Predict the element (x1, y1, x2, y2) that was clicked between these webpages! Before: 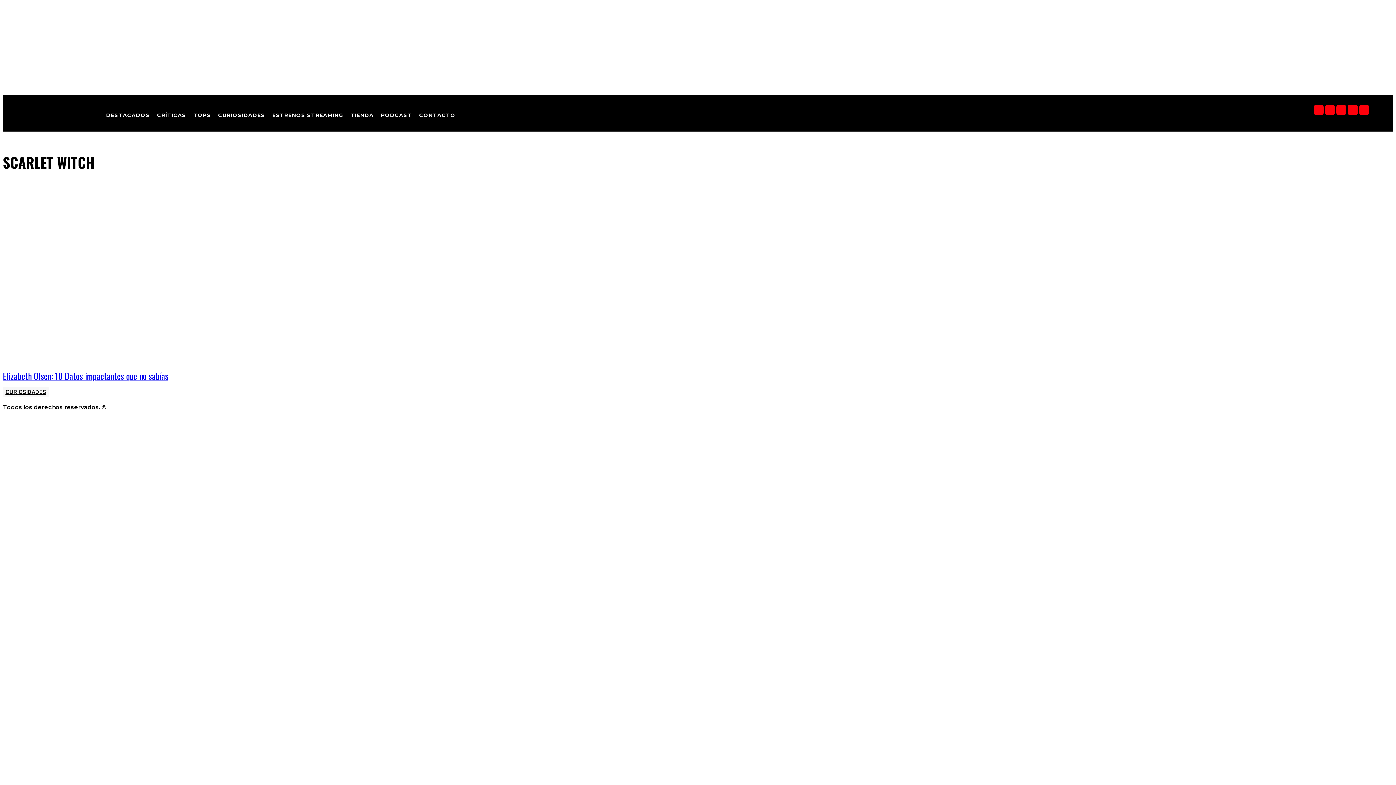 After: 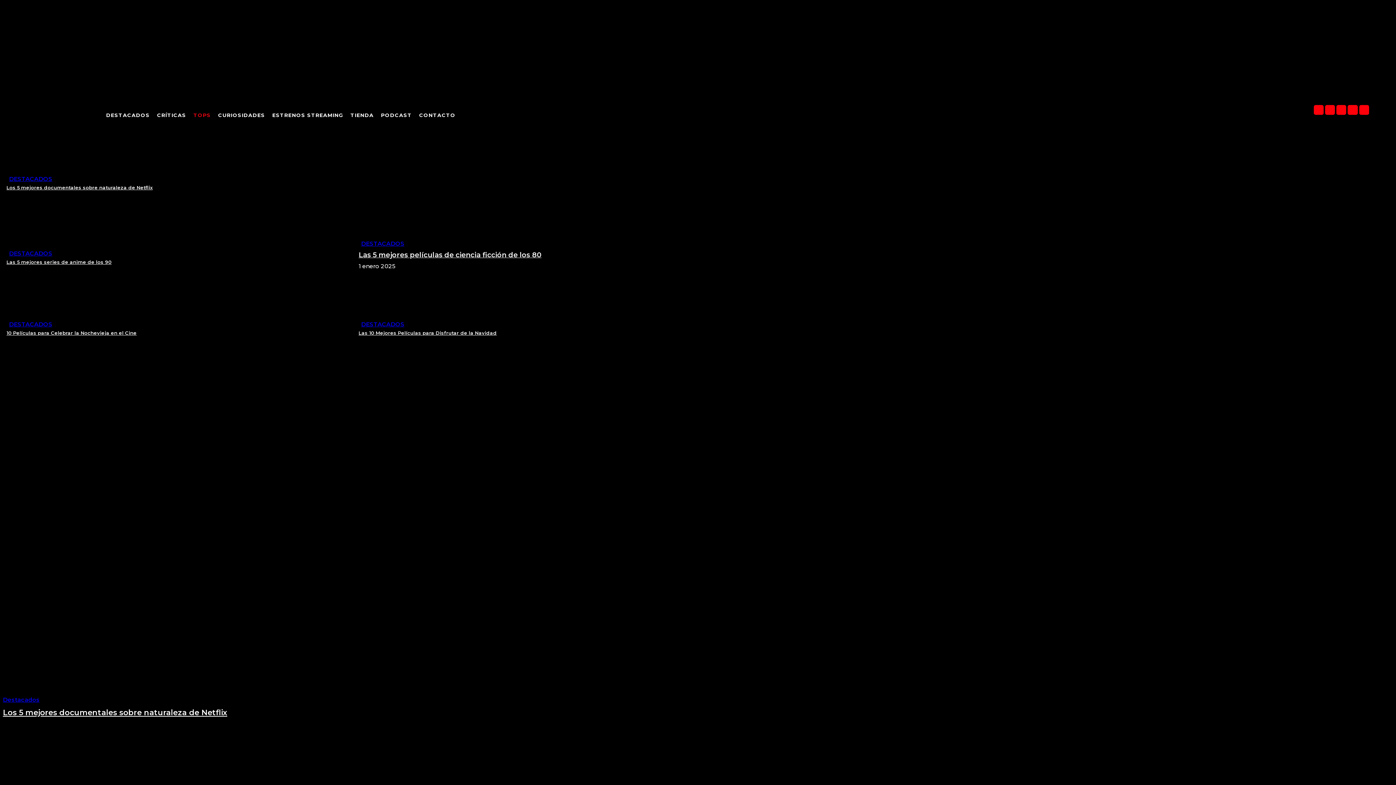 Action: bbox: (189, 104, 214, 126) label: TOPS